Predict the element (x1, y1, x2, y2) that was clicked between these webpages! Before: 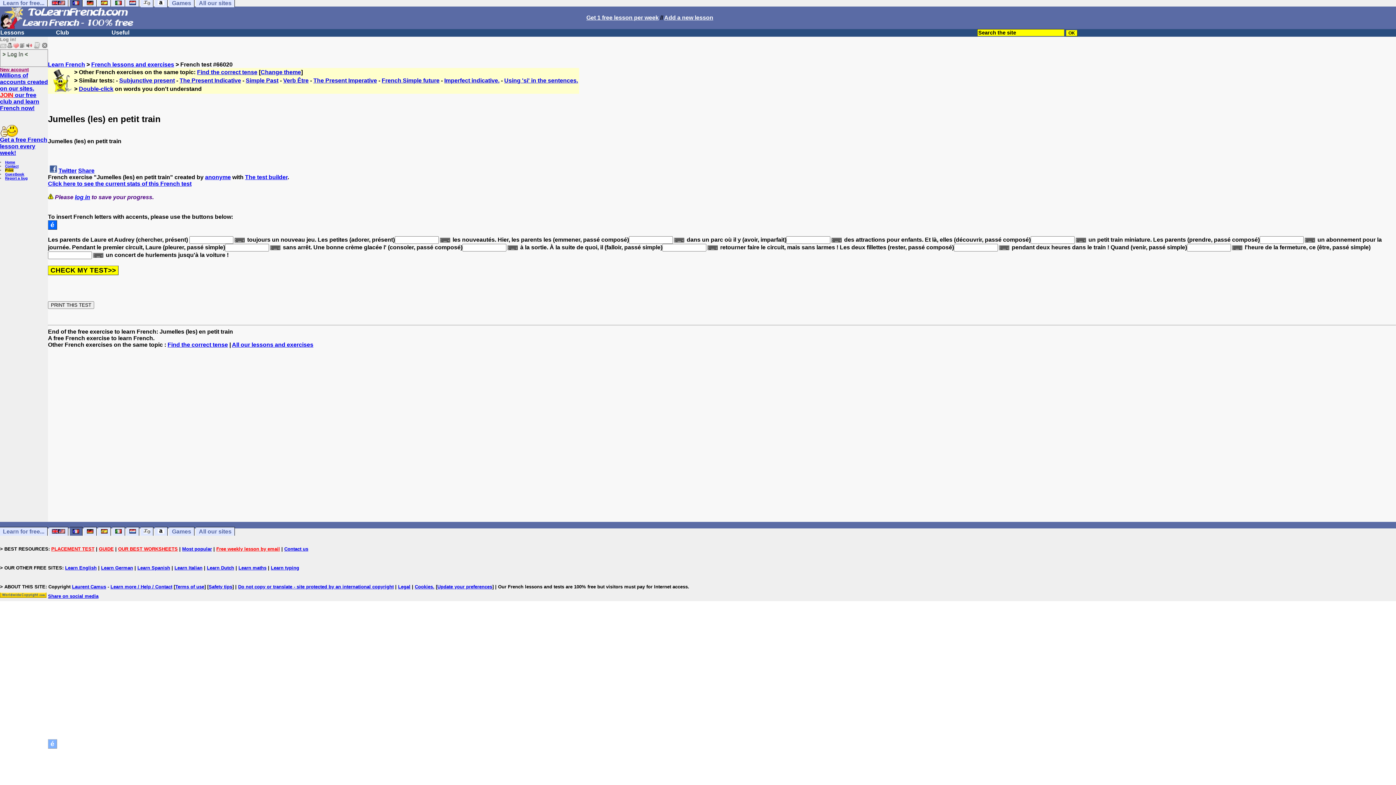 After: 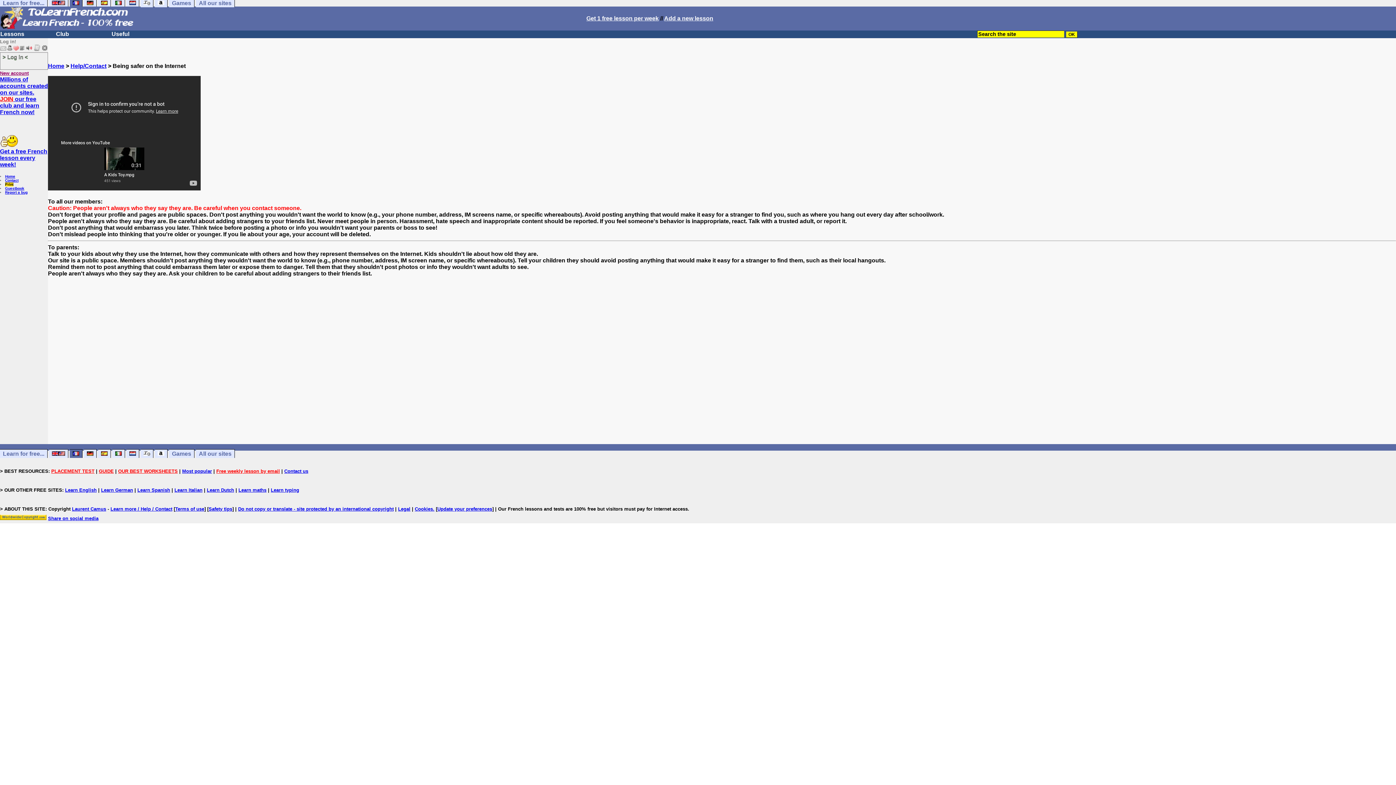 Action: bbox: (208, 584, 232, 589) label: Safety tips